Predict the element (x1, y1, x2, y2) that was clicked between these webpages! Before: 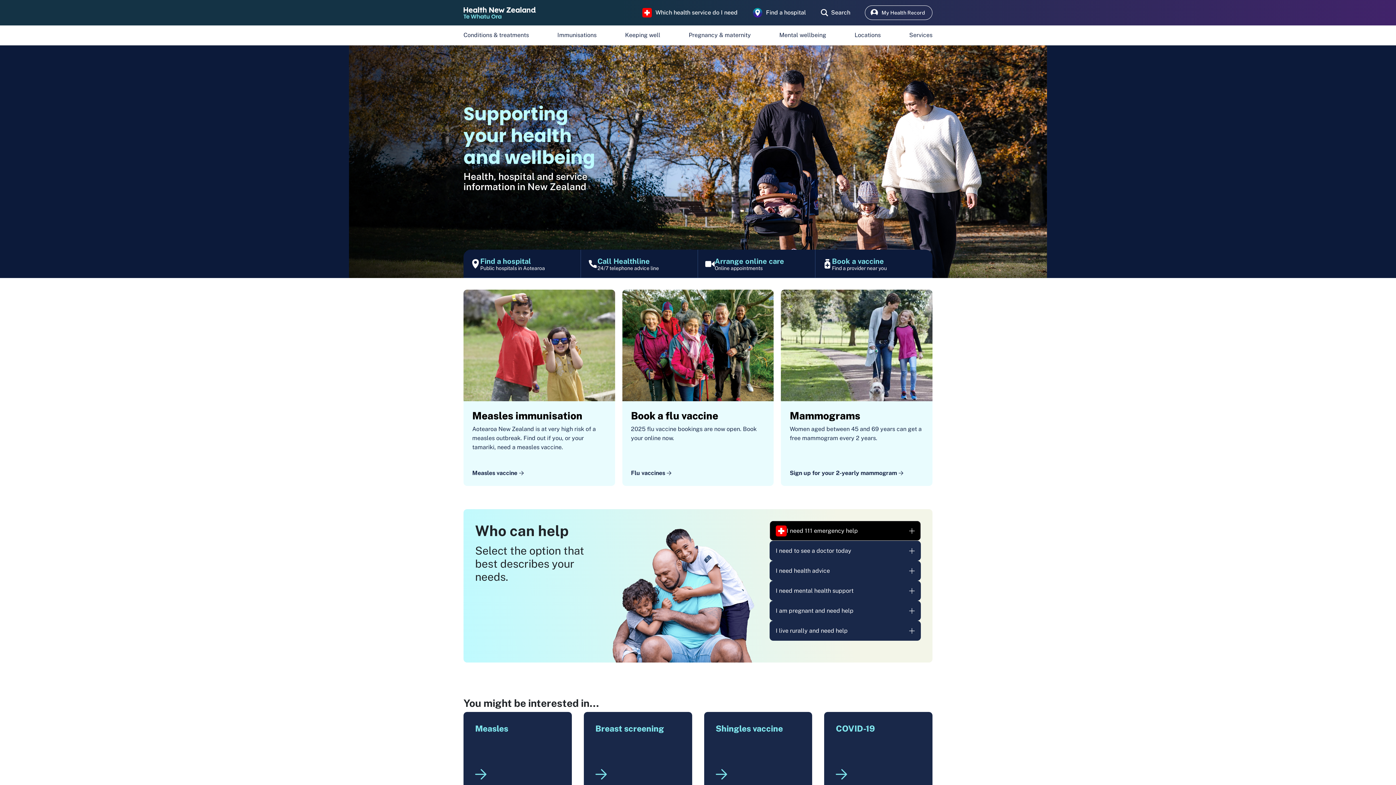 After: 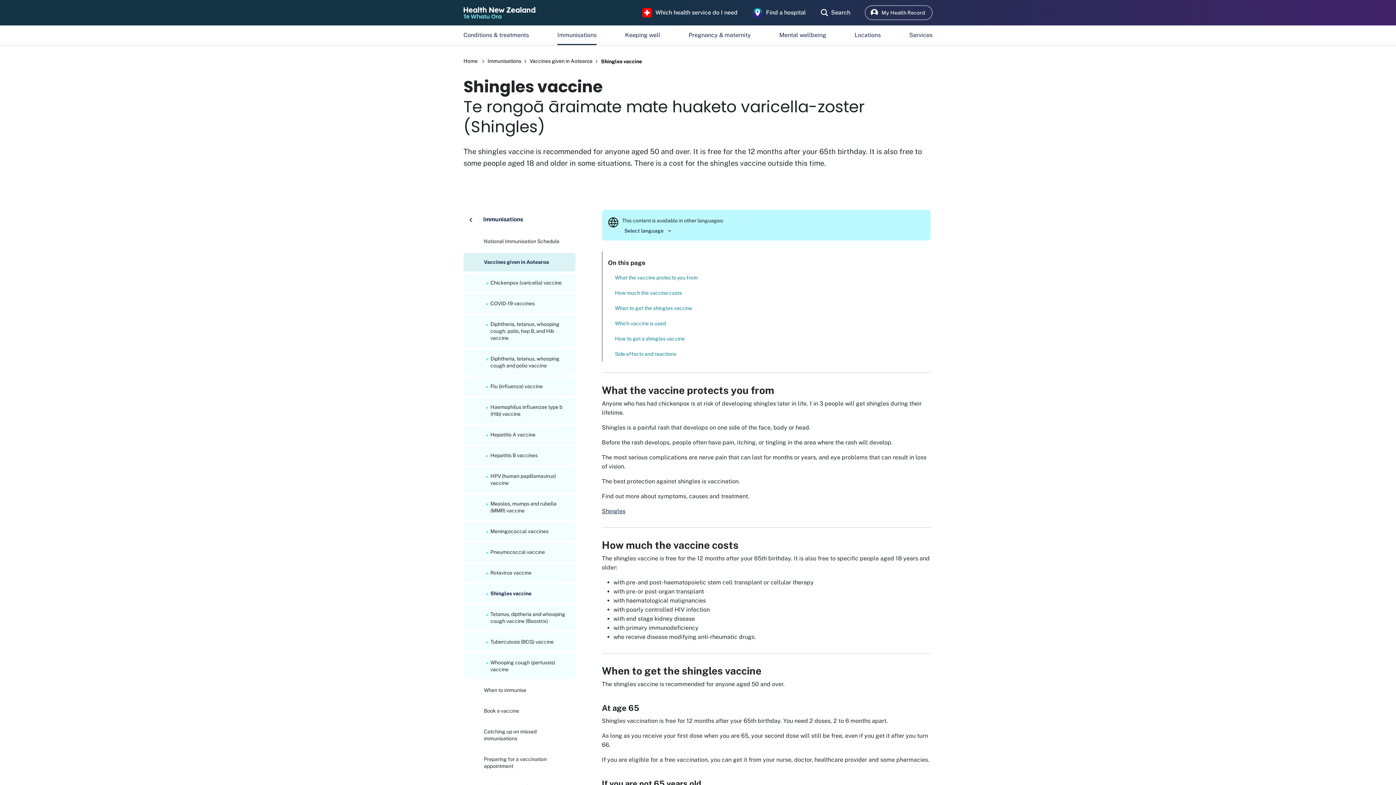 Action: bbox: (704, 712, 812, 792) label: Shingles vaccine